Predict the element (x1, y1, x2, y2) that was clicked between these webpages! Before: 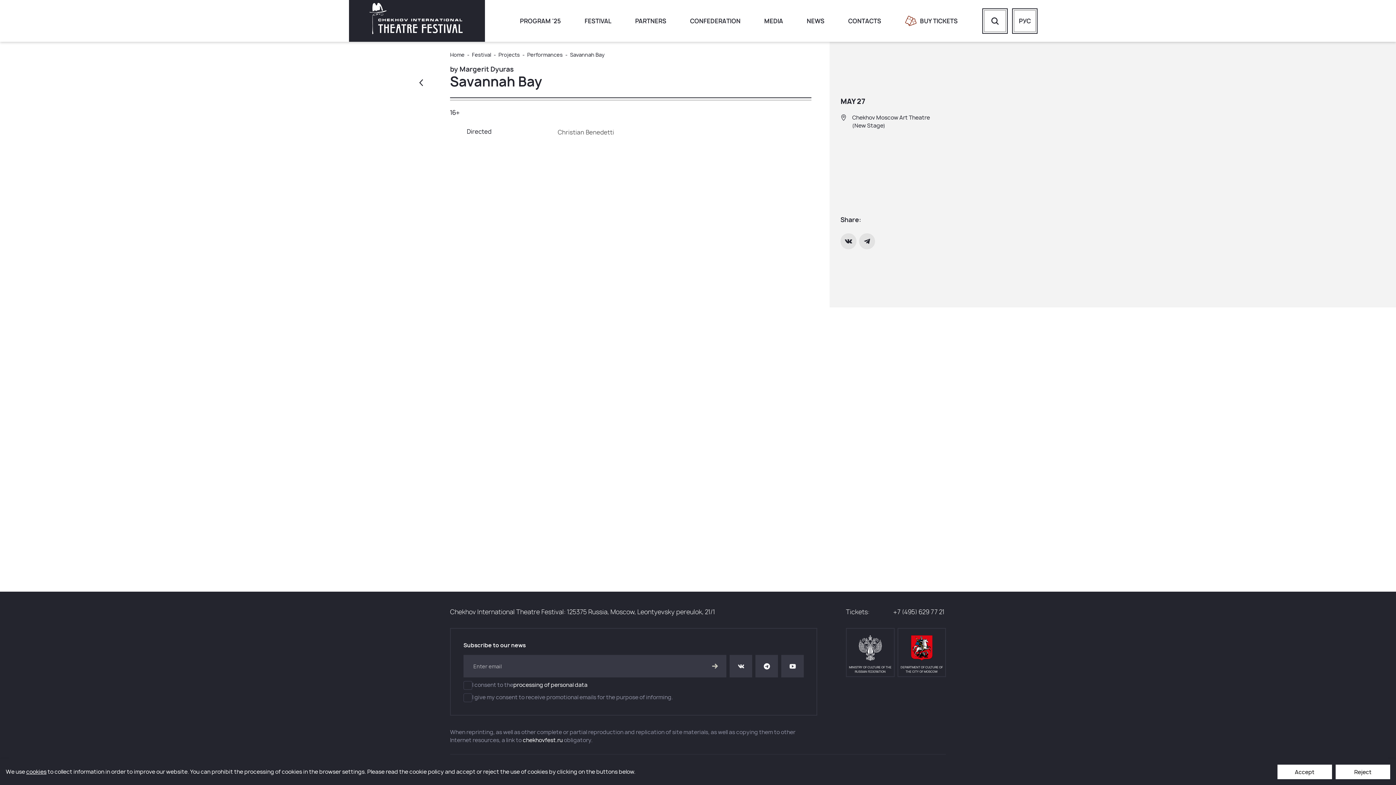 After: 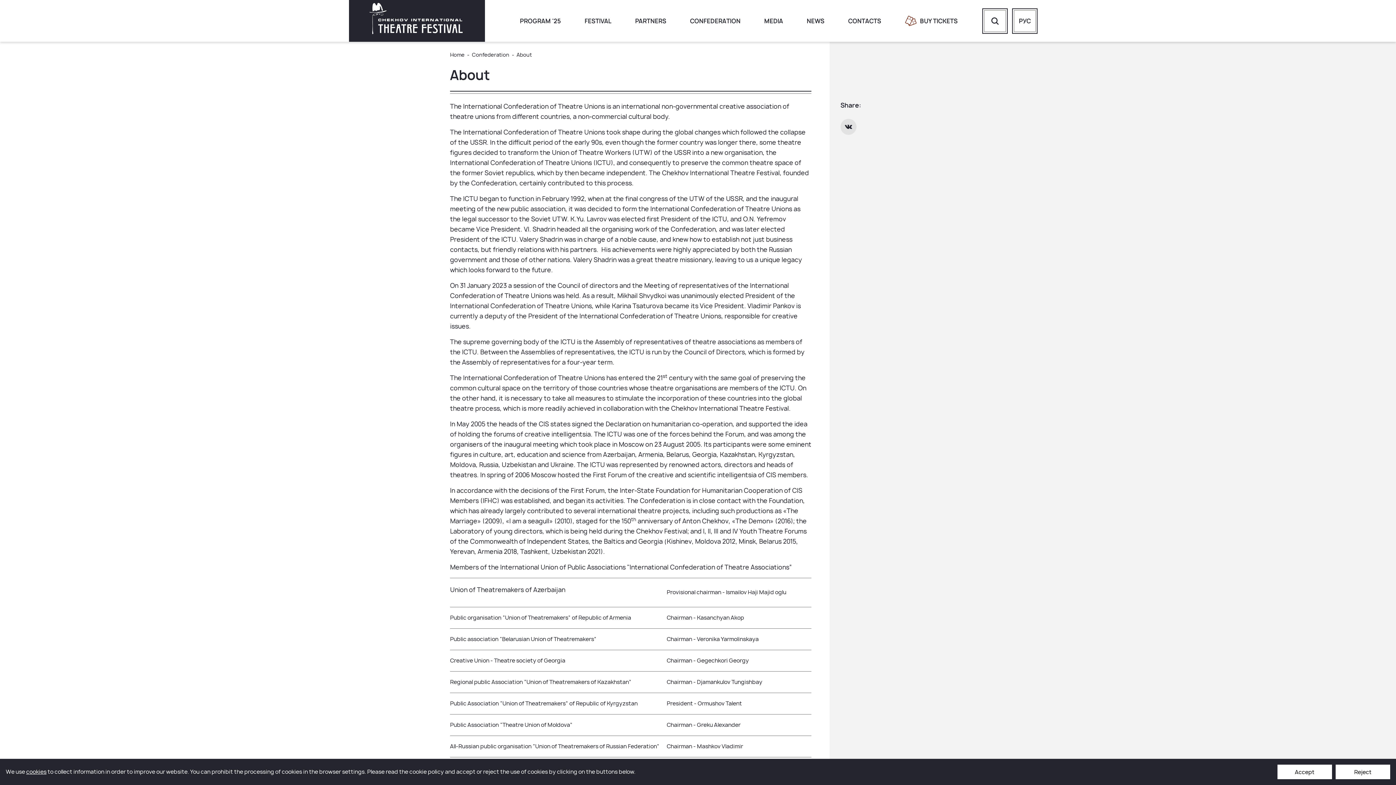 Action: label: CONFEDERATION bbox: (690, 16, 740, 25)